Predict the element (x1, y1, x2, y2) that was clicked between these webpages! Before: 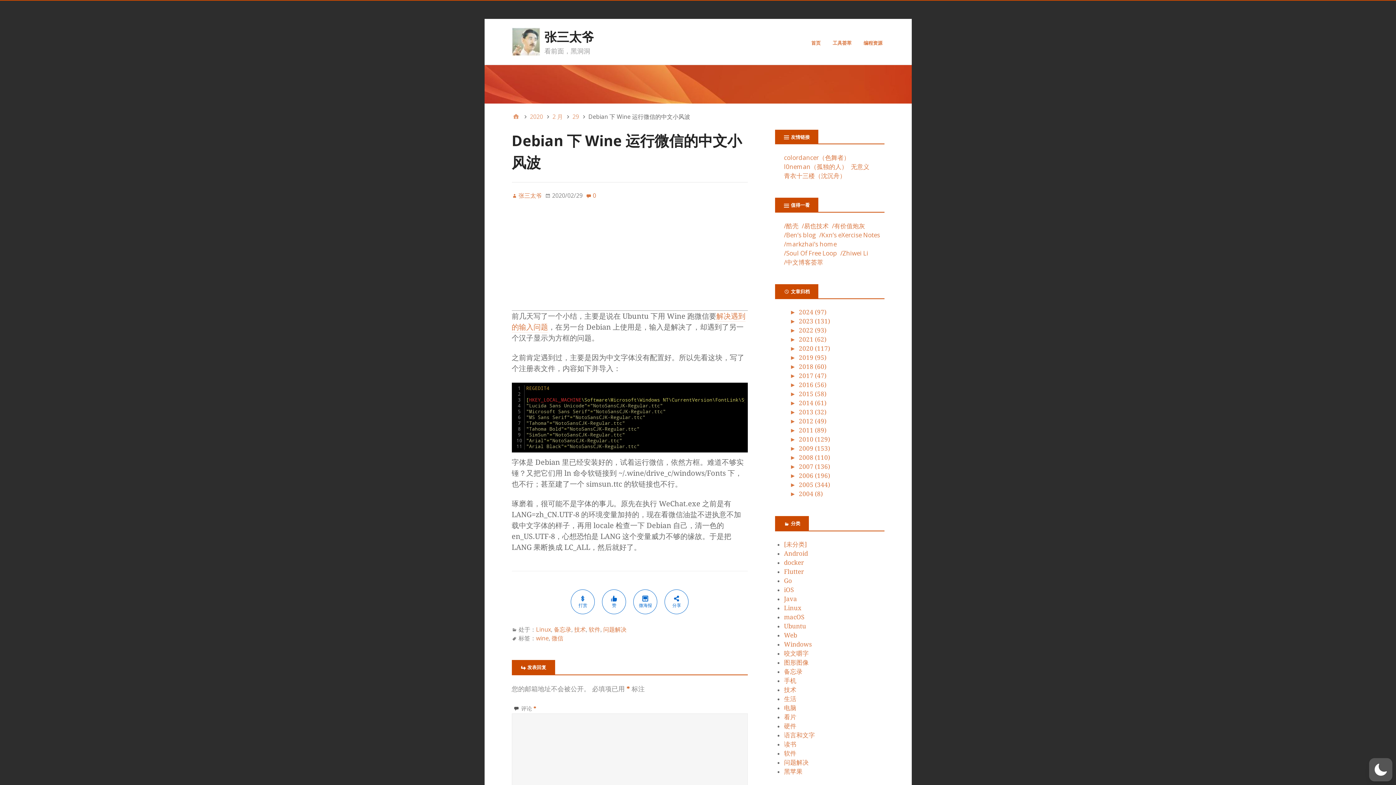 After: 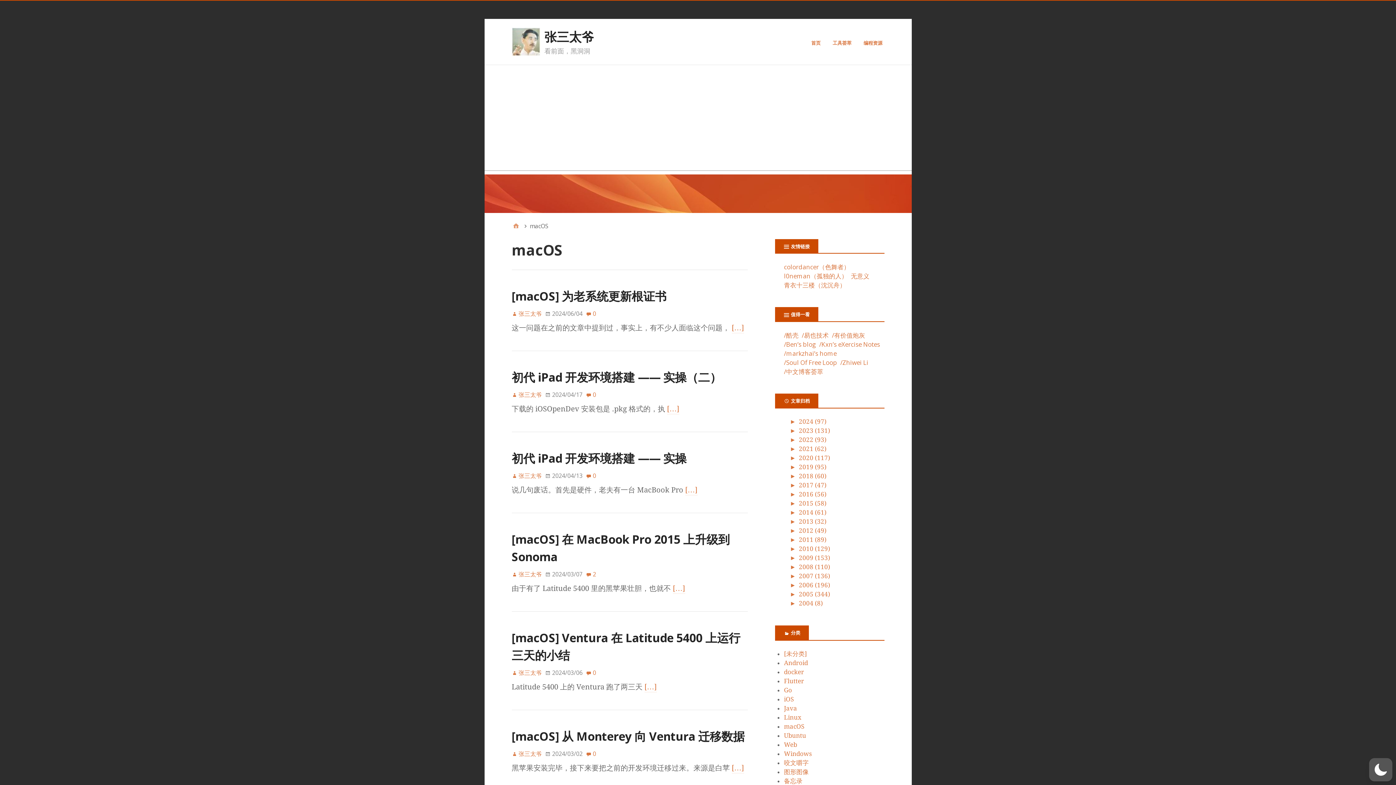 Action: bbox: (784, 613, 804, 621) label: macOS